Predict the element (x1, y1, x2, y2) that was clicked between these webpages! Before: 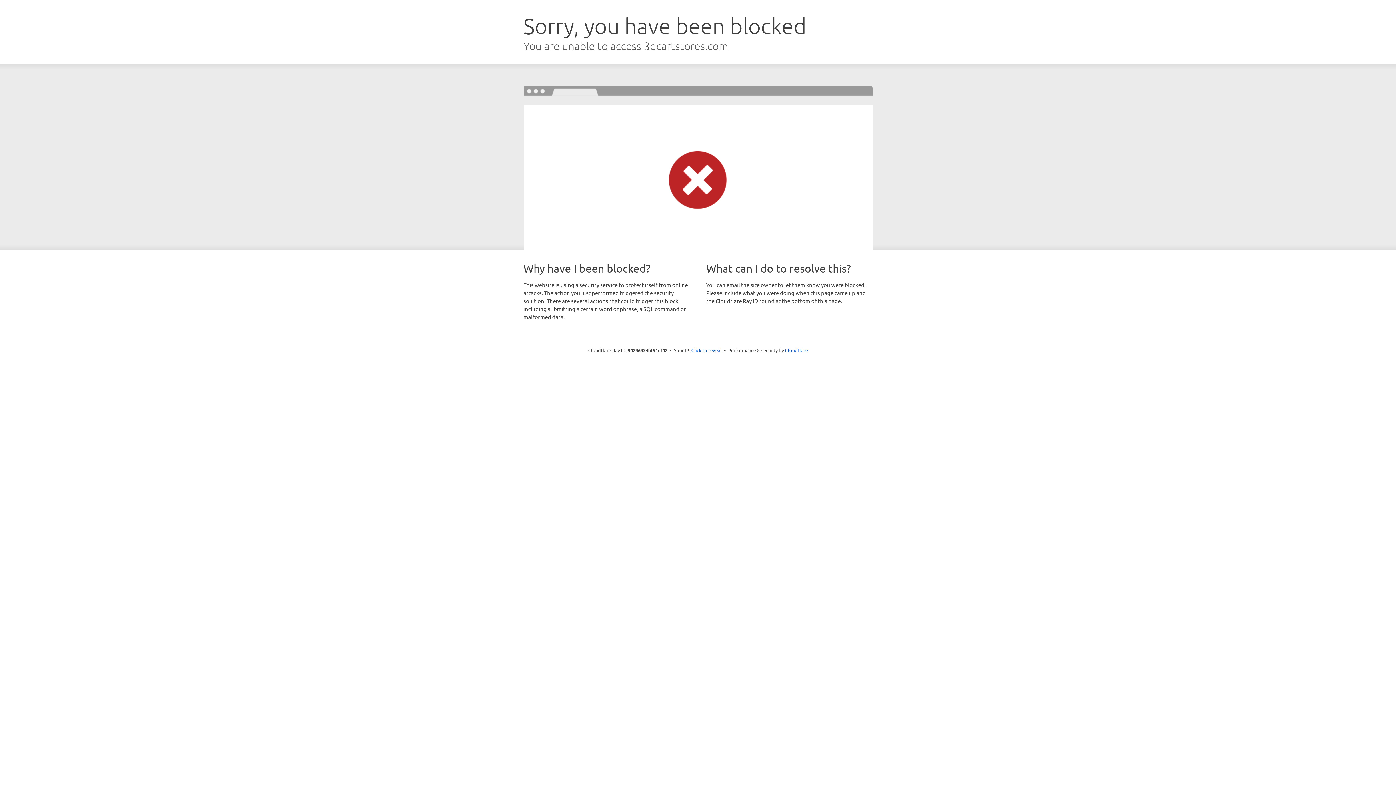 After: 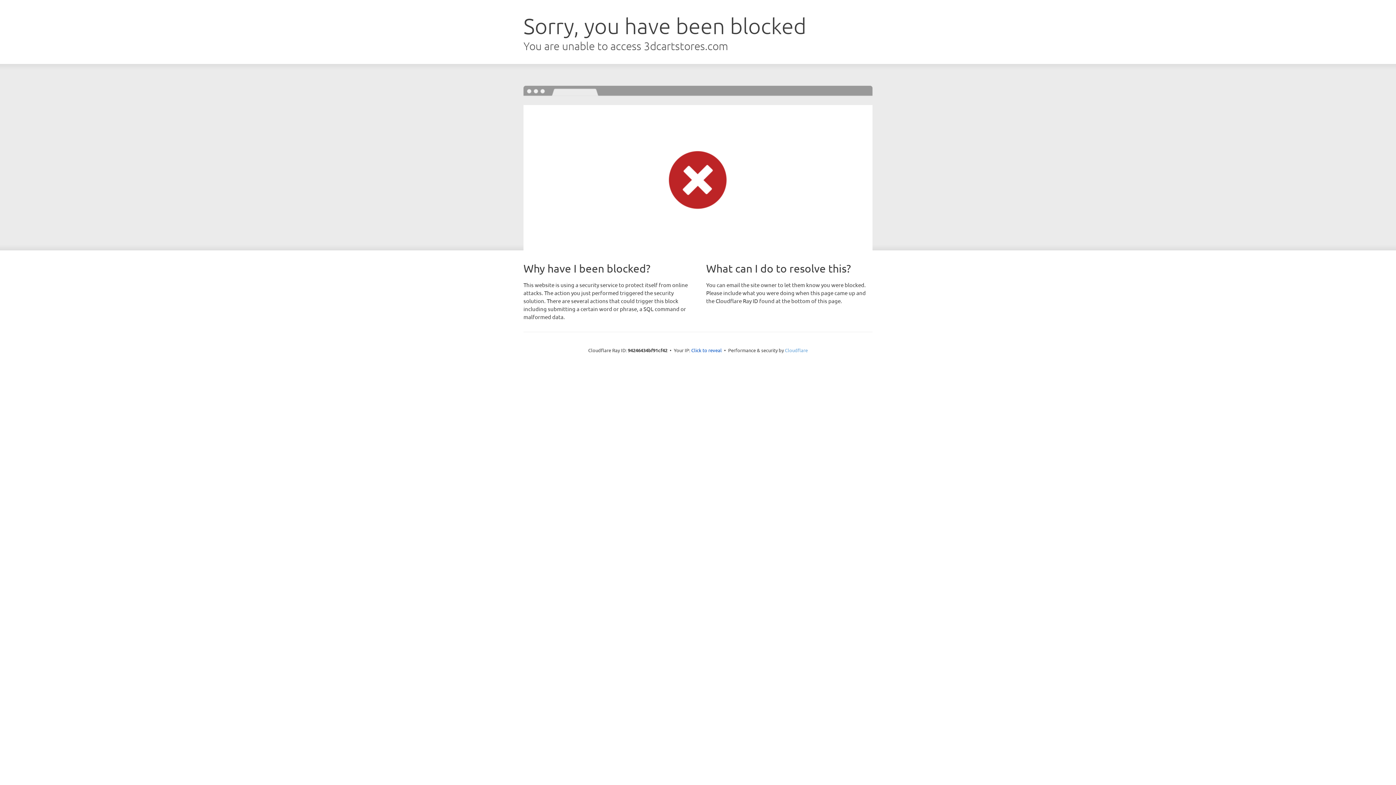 Action: label: Cloudflare bbox: (785, 347, 808, 353)